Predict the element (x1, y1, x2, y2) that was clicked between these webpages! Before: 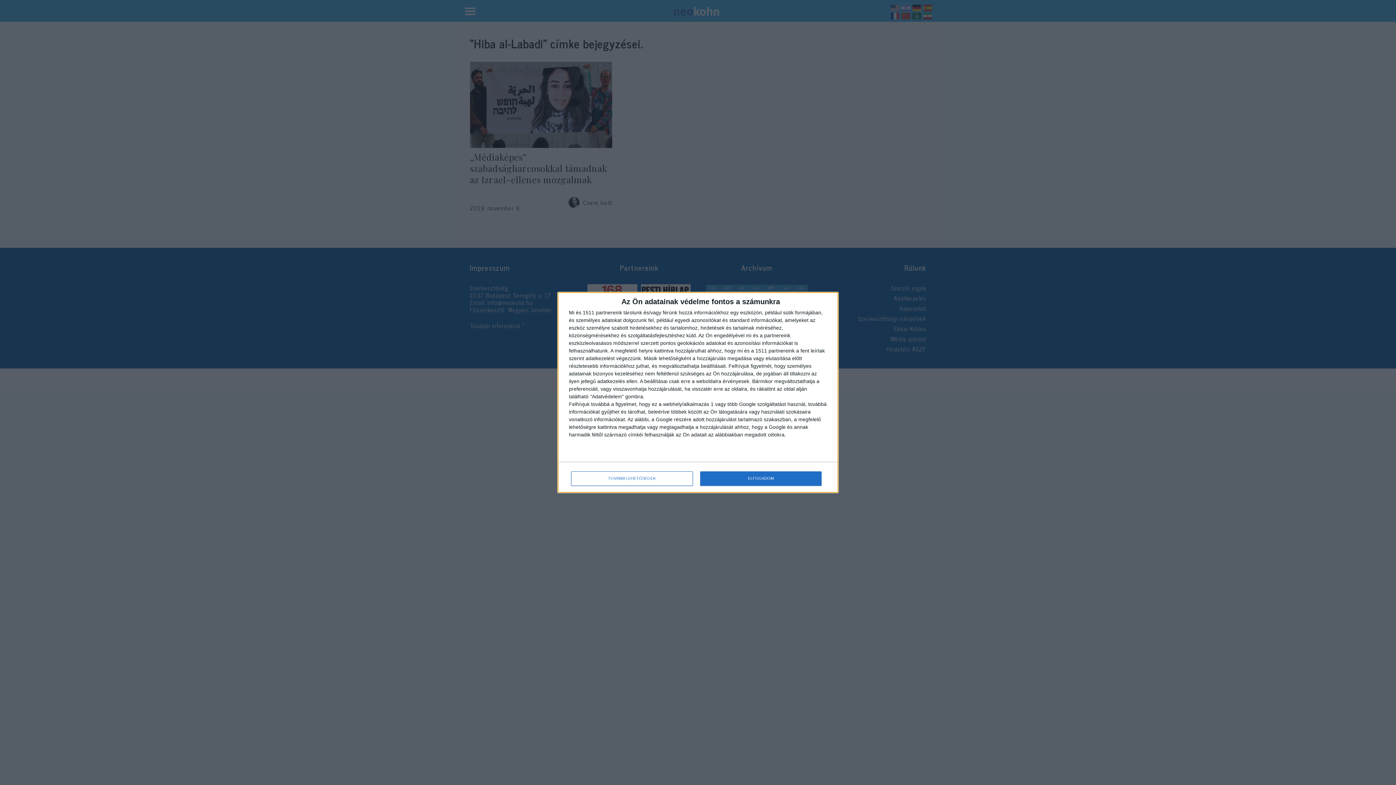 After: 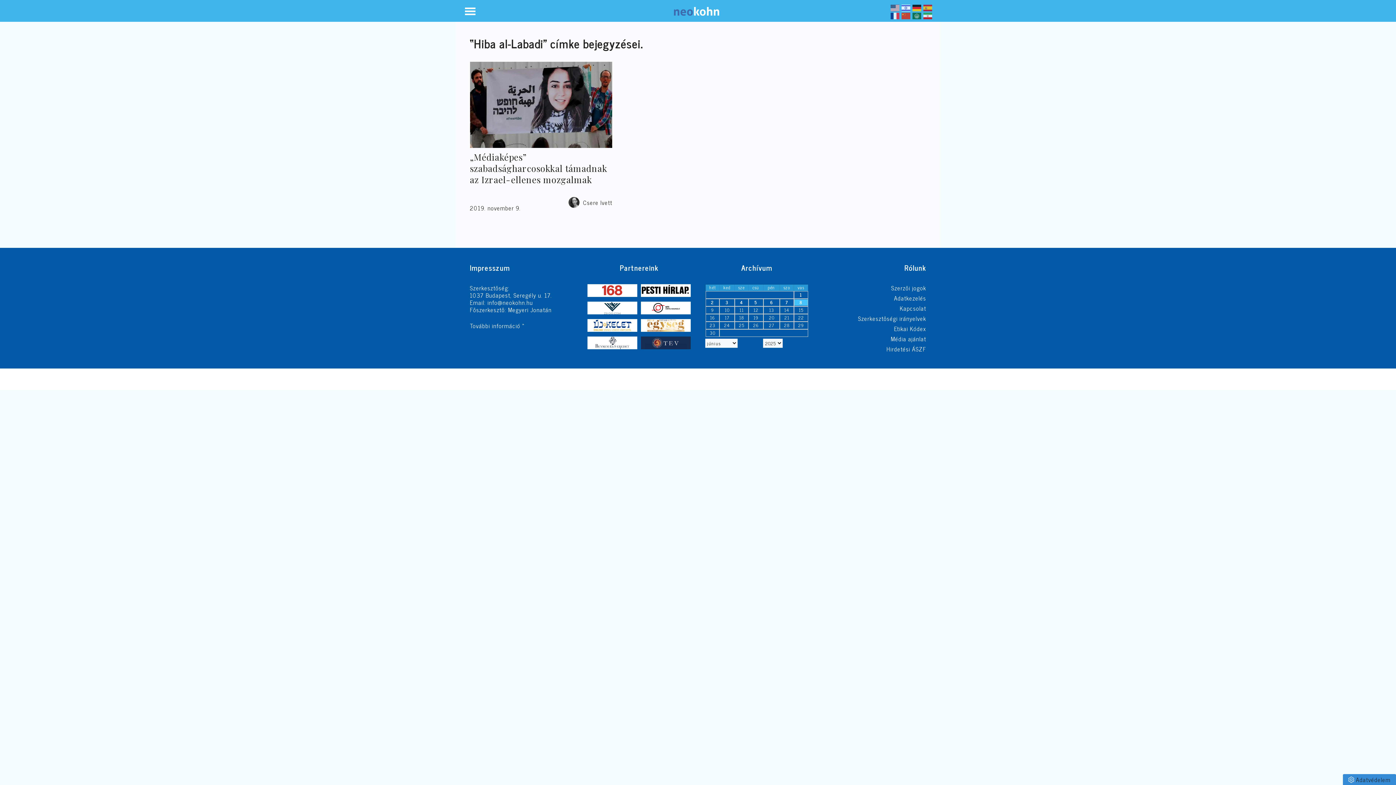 Action: bbox: (700, 471, 821, 486) label: ELFOGADOM